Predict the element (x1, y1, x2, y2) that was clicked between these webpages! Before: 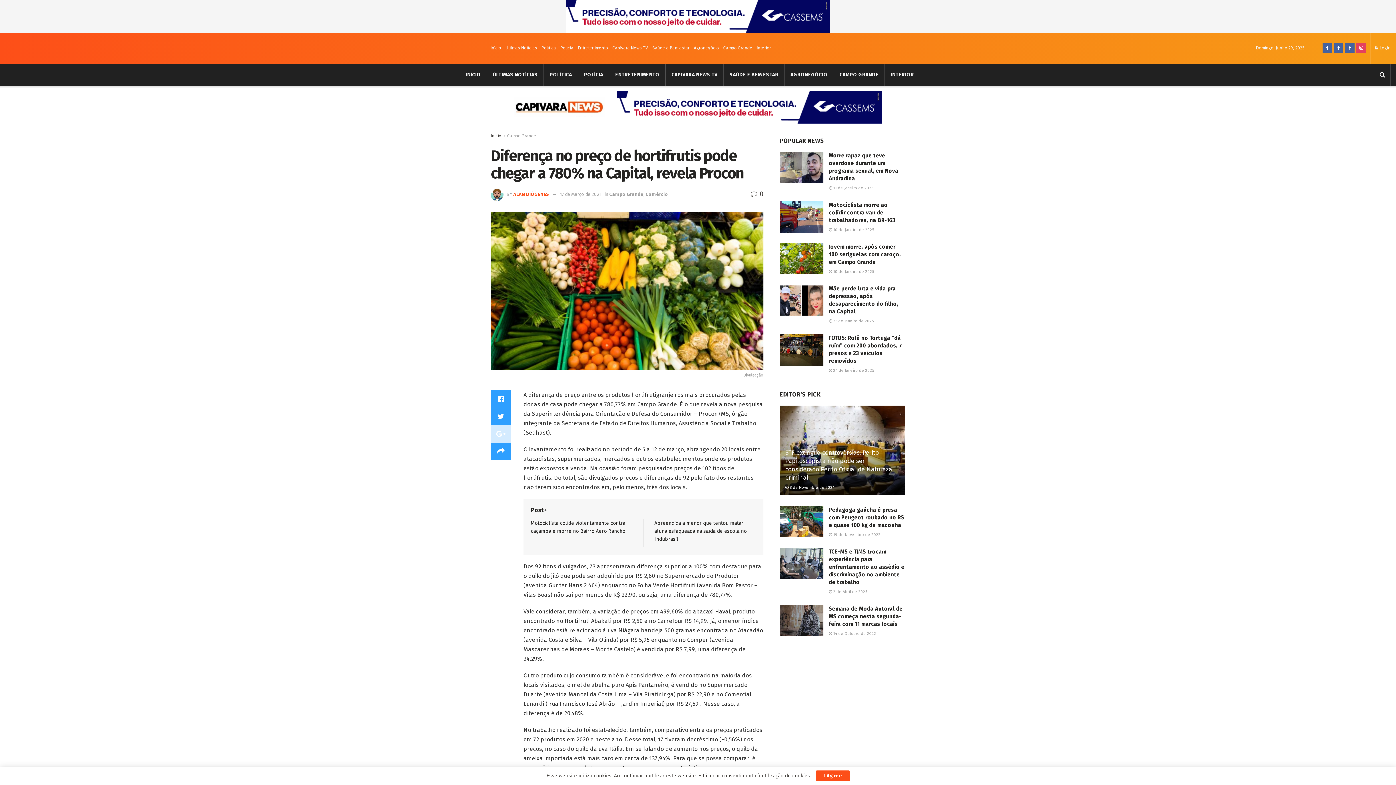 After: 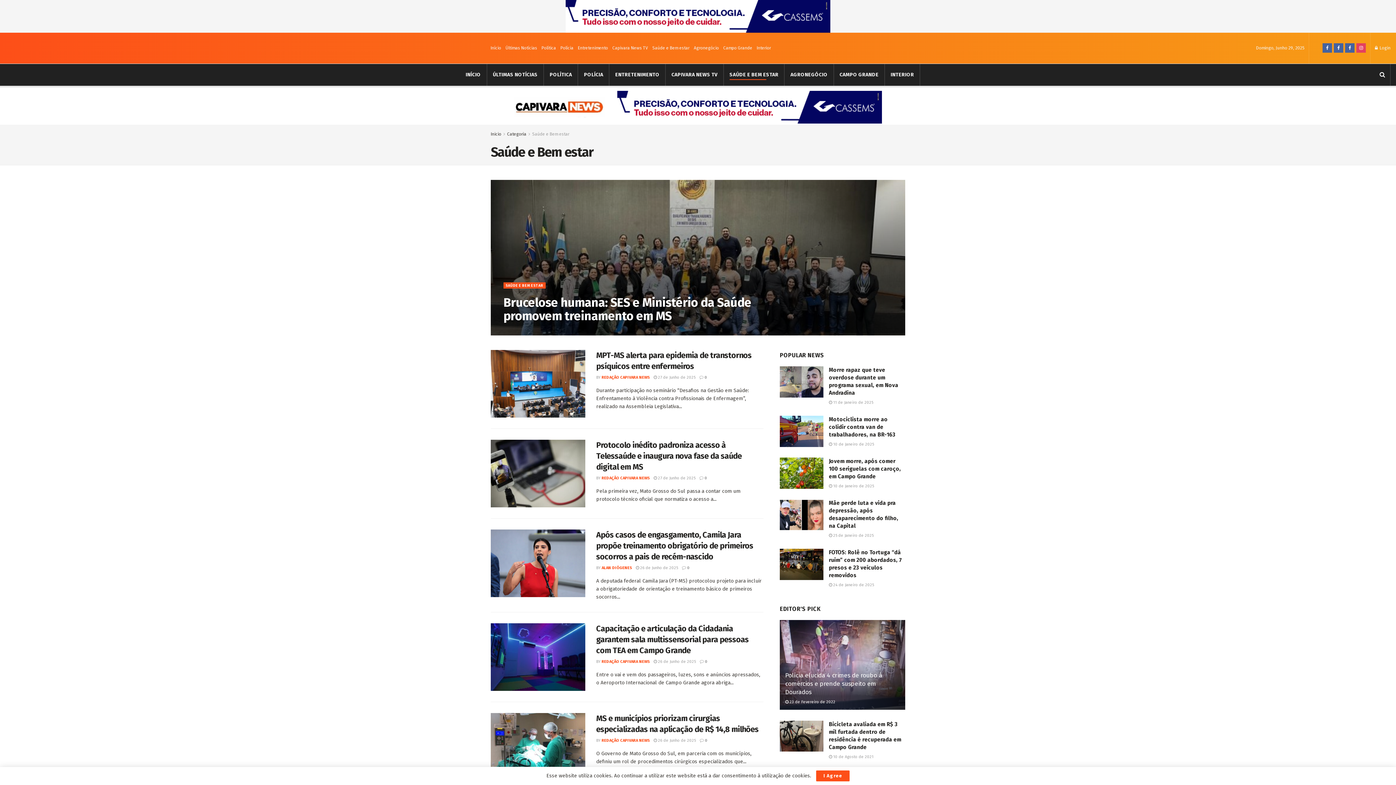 Action: bbox: (729, 69, 778, 80) label: SAÚDE E BEM ESTAR